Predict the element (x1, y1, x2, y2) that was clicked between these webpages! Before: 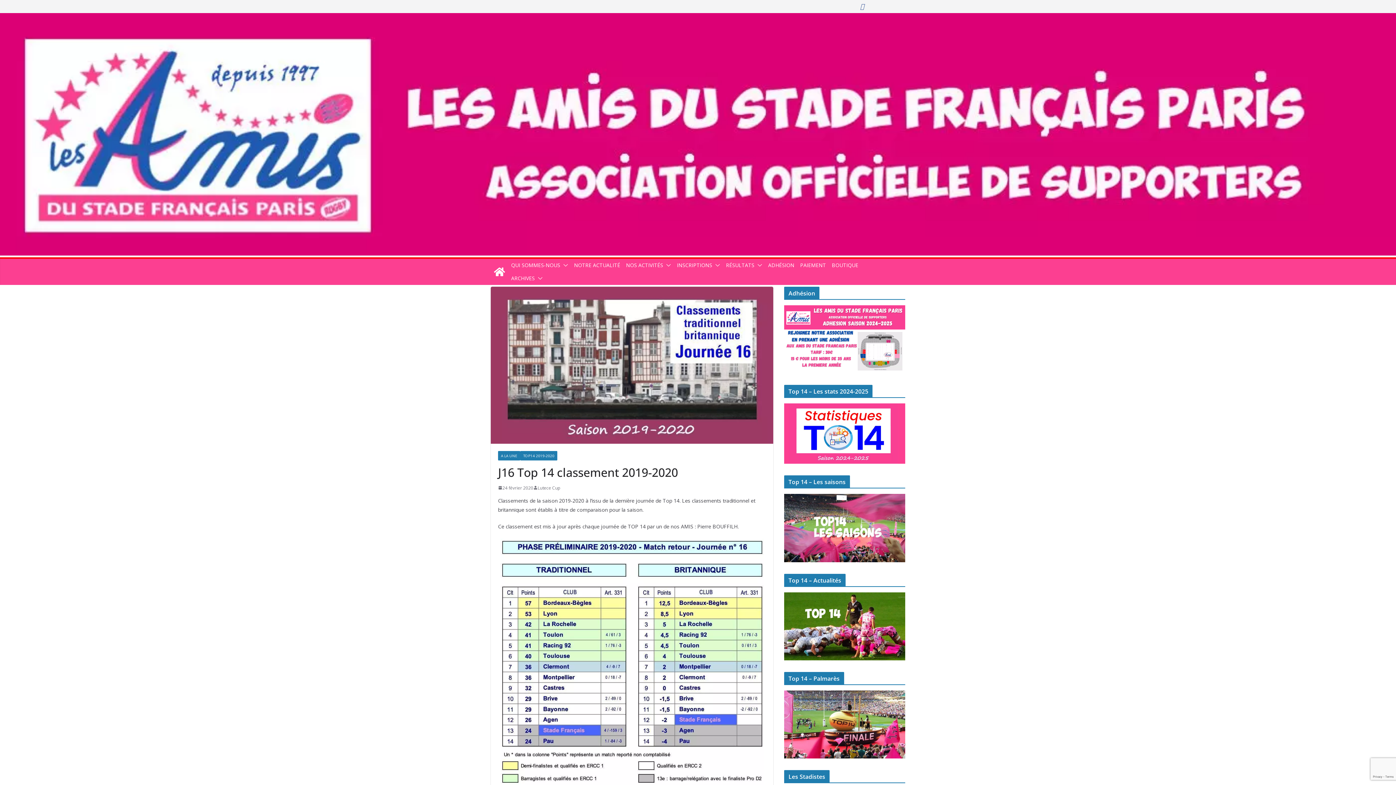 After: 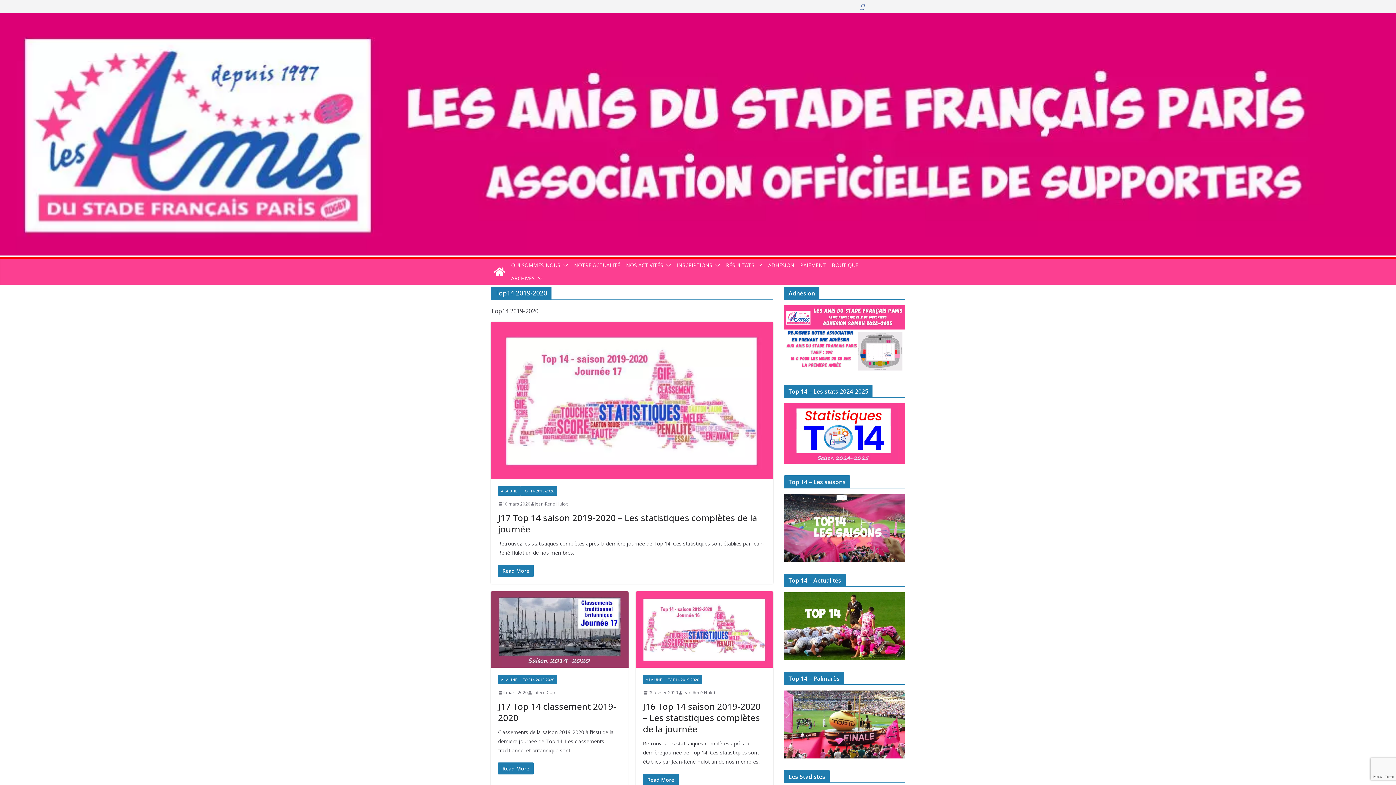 Action: bbox: (520, 451, 557, 460) label: TOP14 2019-2020